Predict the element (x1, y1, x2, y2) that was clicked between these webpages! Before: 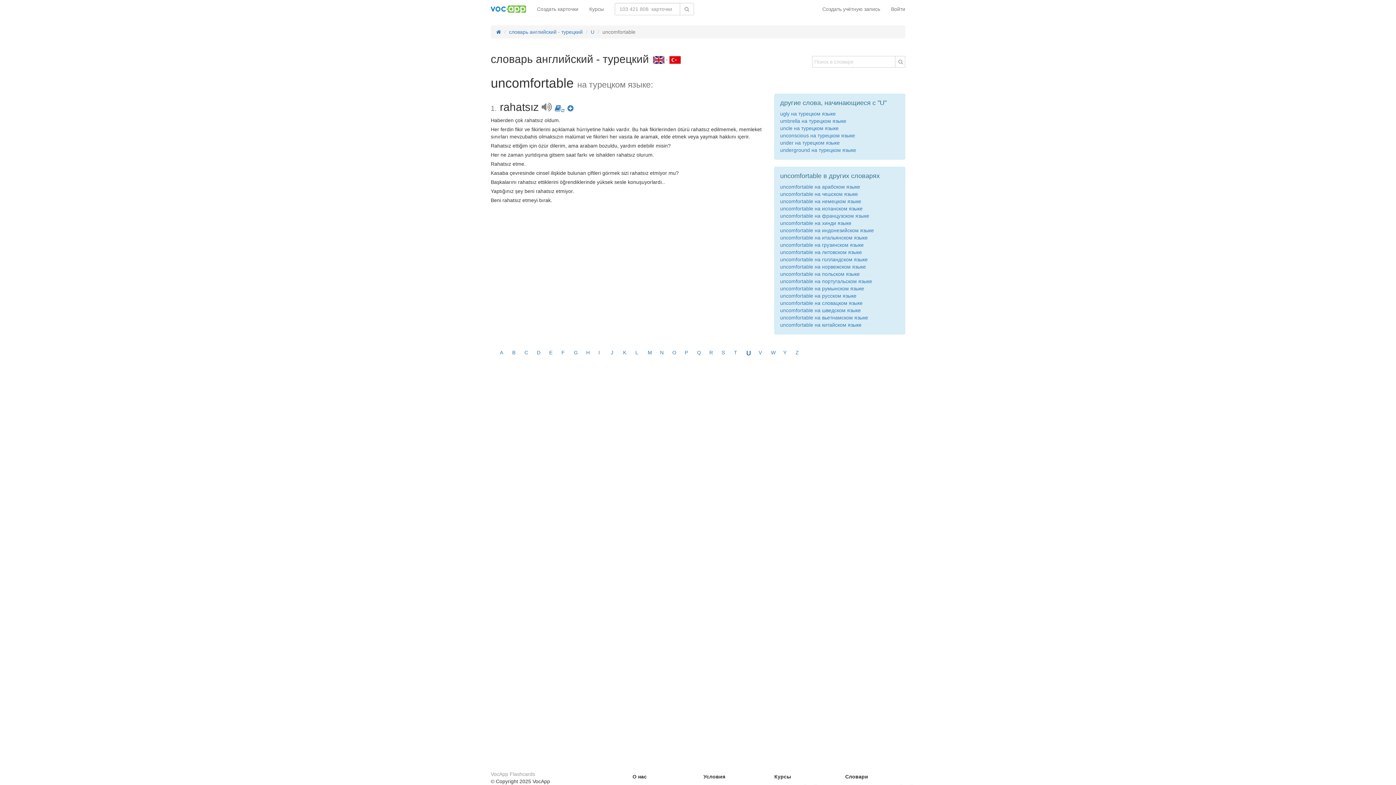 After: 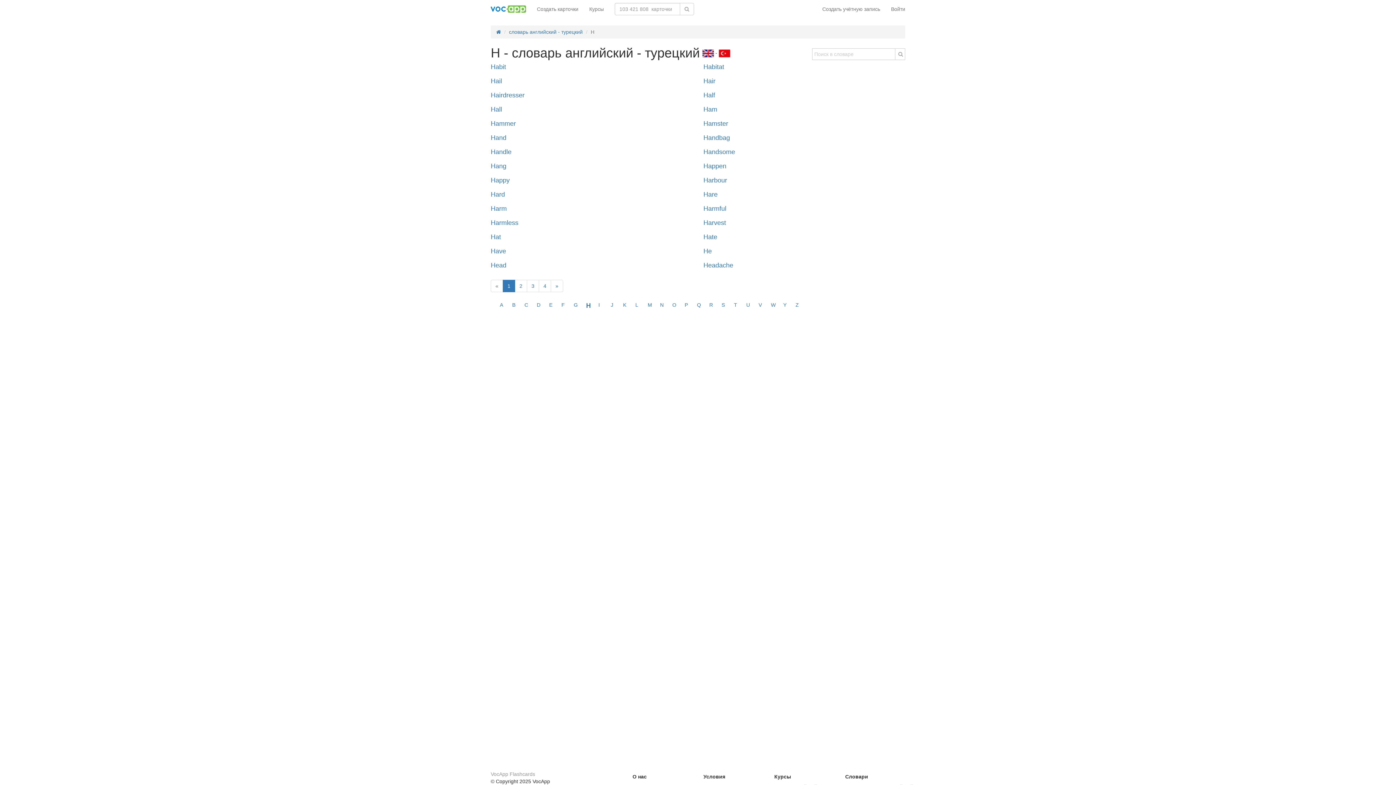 Action: label: H bbox: (586, 349, 589, 355)